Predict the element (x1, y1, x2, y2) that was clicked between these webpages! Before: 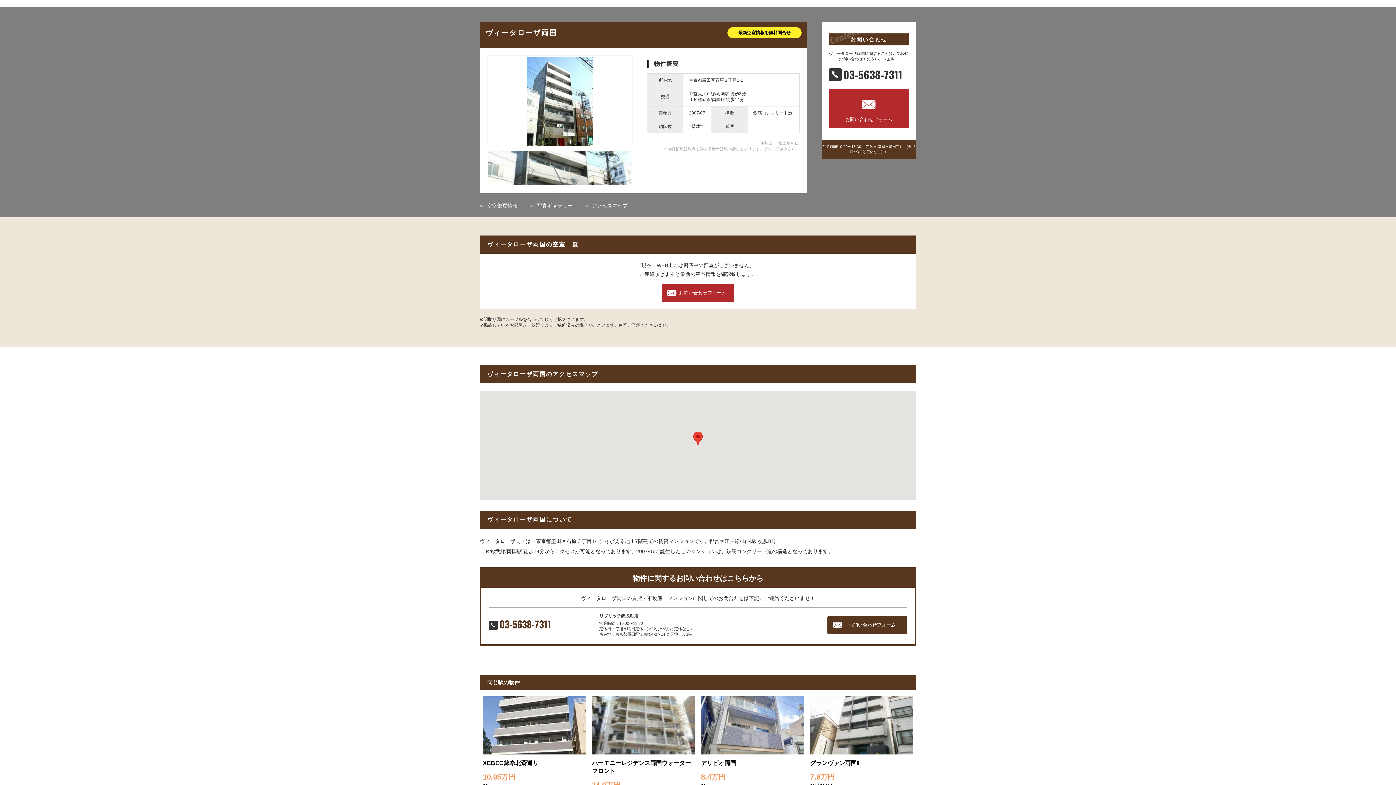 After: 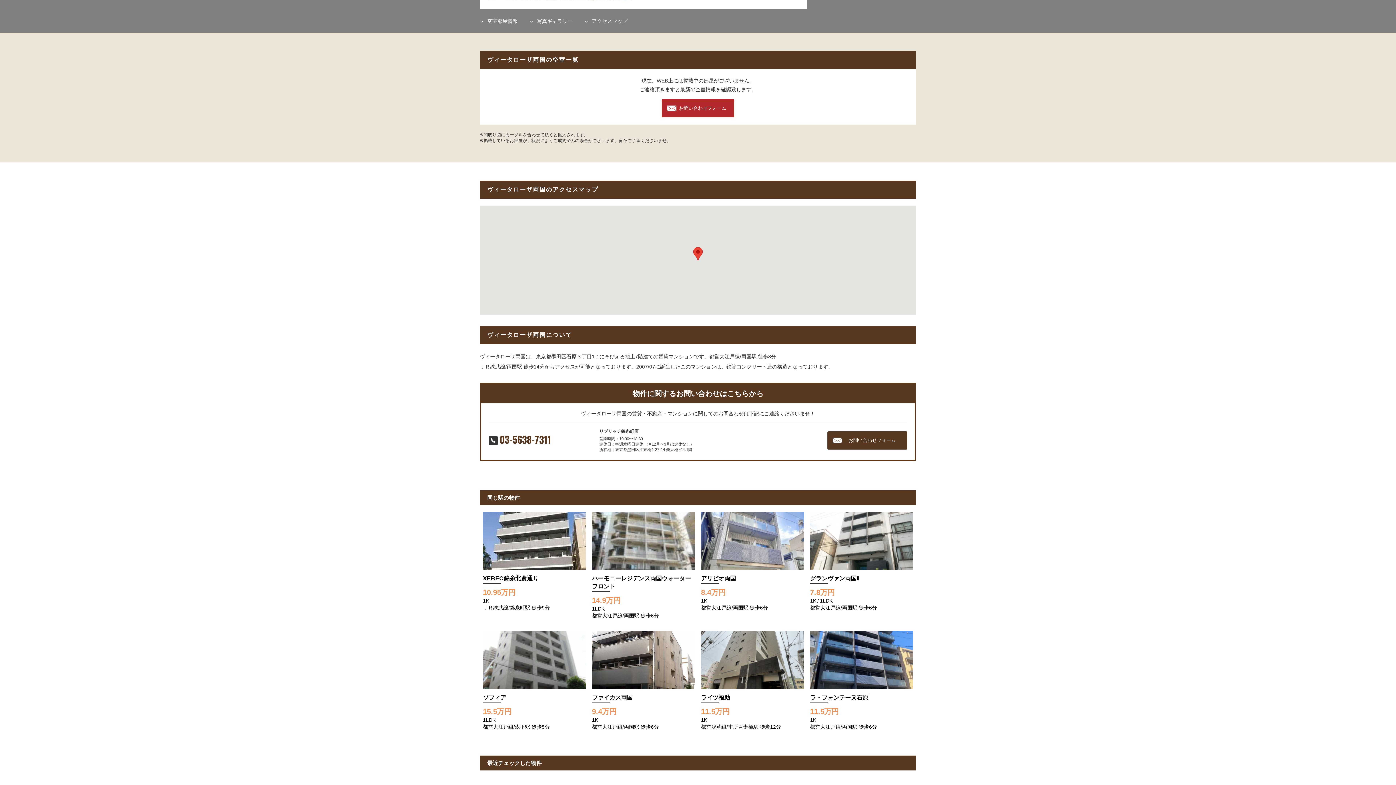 Action: bbox: (592, 202, 627, 208) label: アクセスマップ